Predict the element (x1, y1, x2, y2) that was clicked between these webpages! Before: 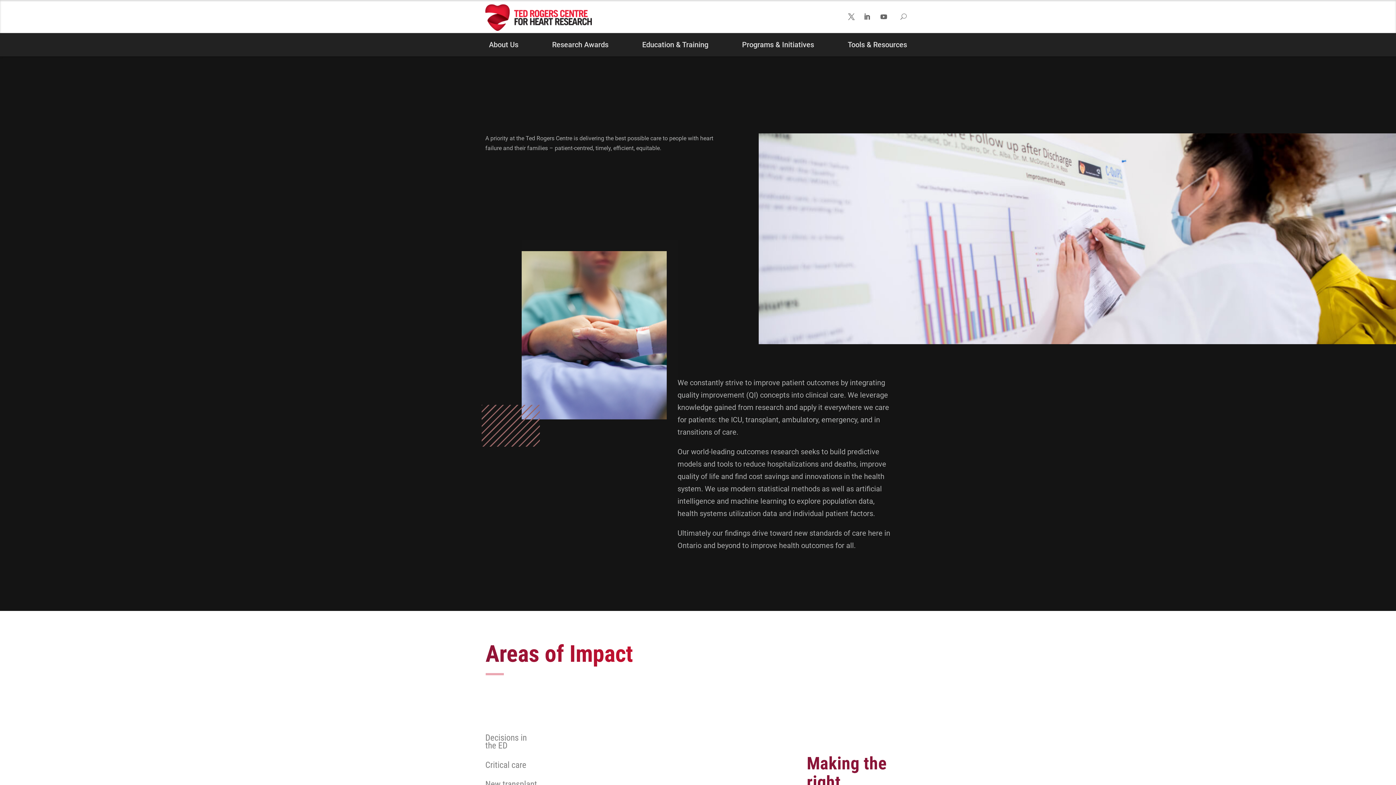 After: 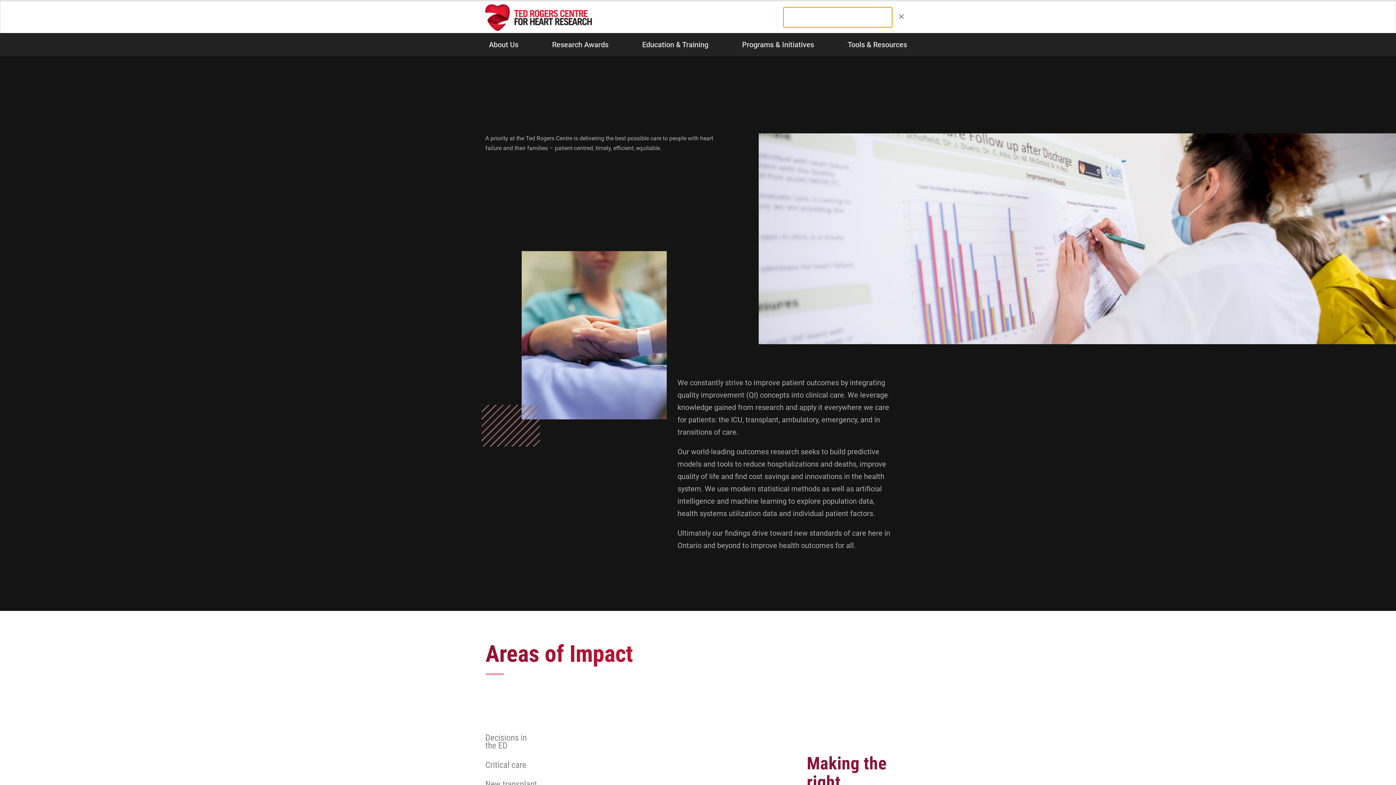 Action: bbox: (900, 7, 906, 26)